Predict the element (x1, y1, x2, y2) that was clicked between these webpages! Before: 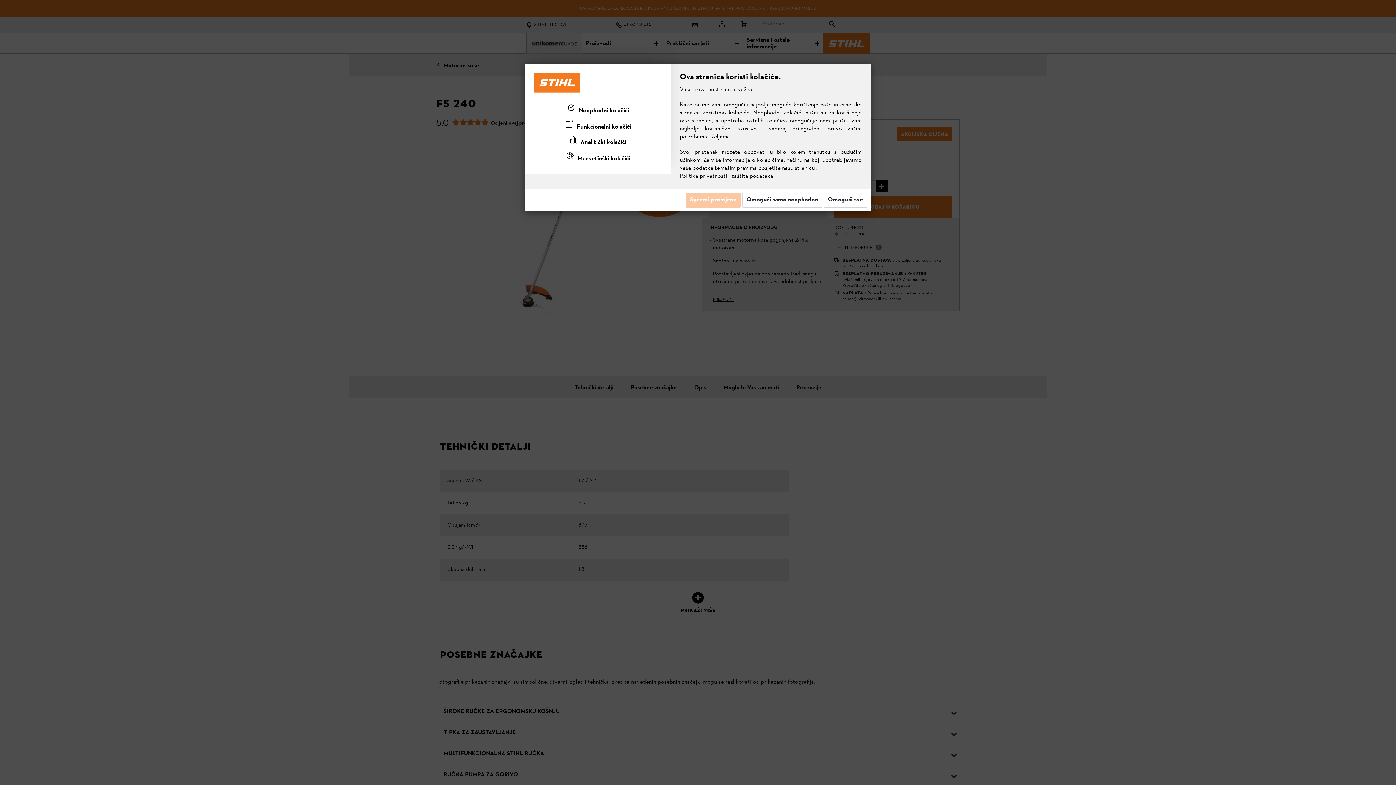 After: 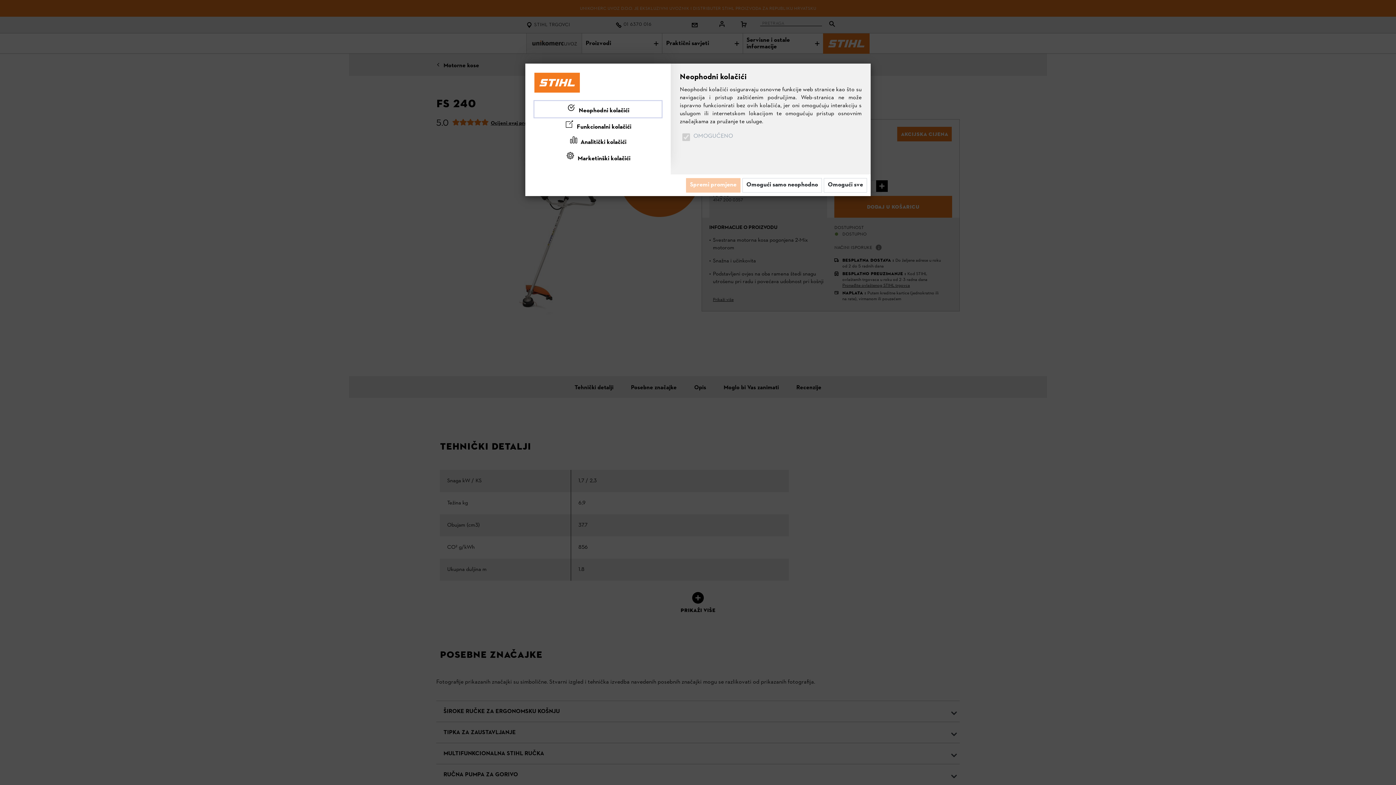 Action: bbox: (534, 101, 661, 117) label:  Neophodni kolačići